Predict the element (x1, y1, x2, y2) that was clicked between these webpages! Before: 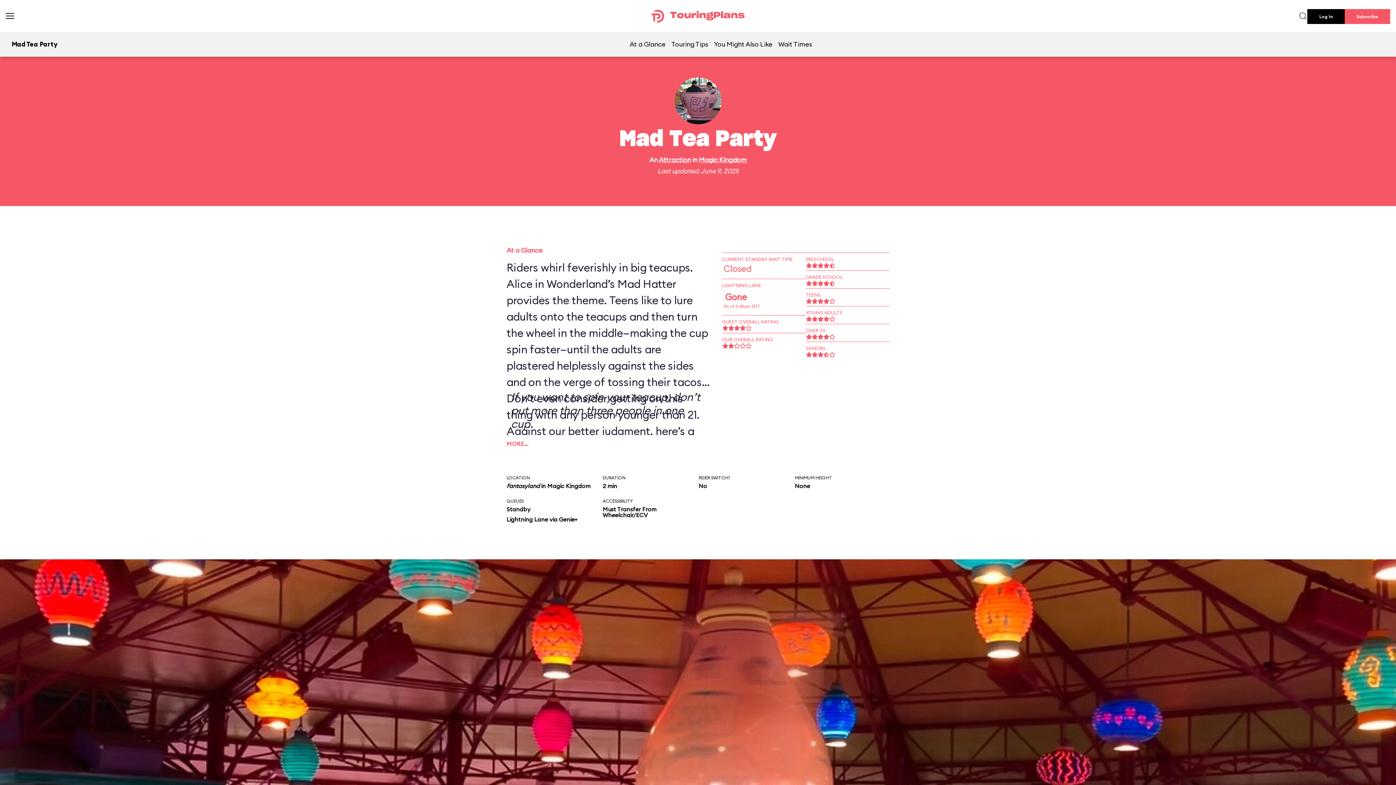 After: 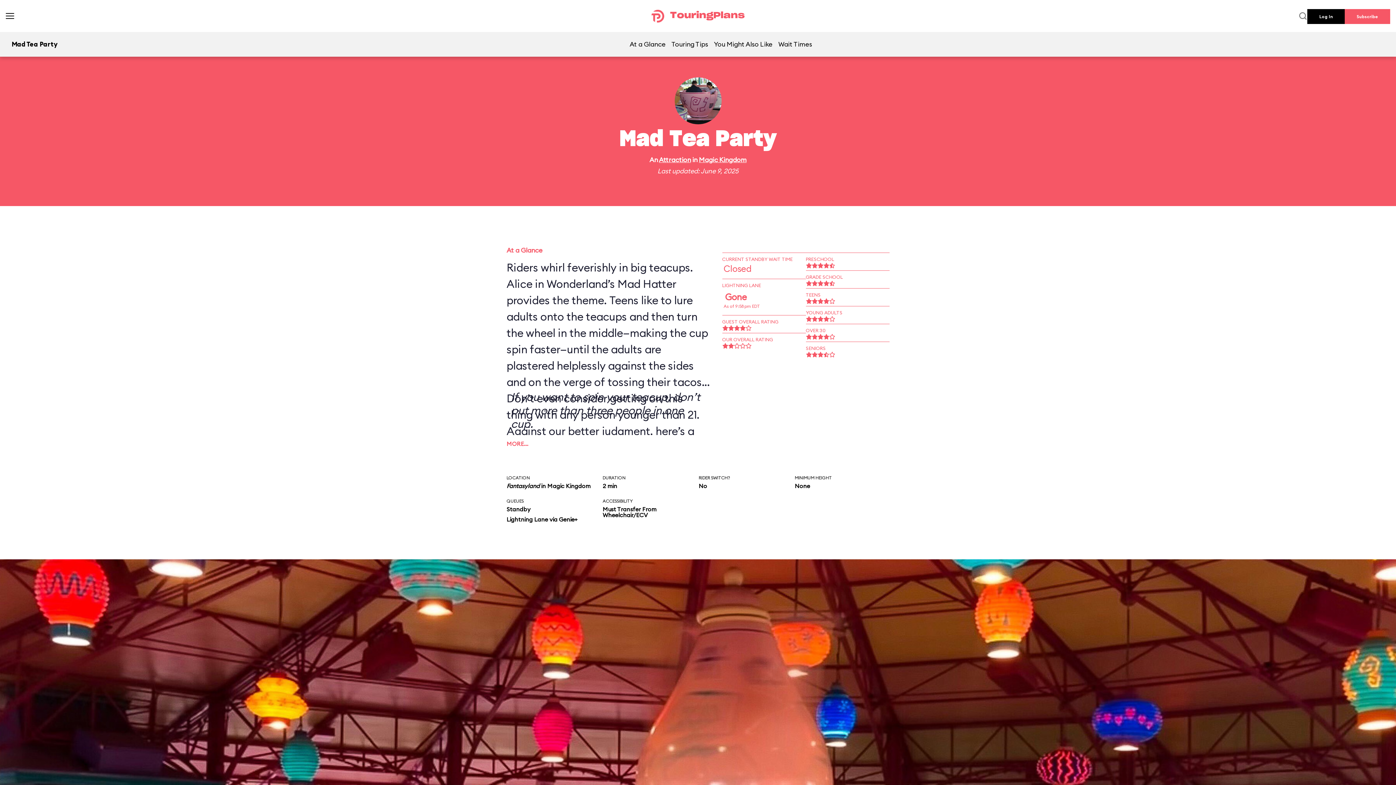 Action: label: Wait Times bbox: (775, 32, 815, 55)